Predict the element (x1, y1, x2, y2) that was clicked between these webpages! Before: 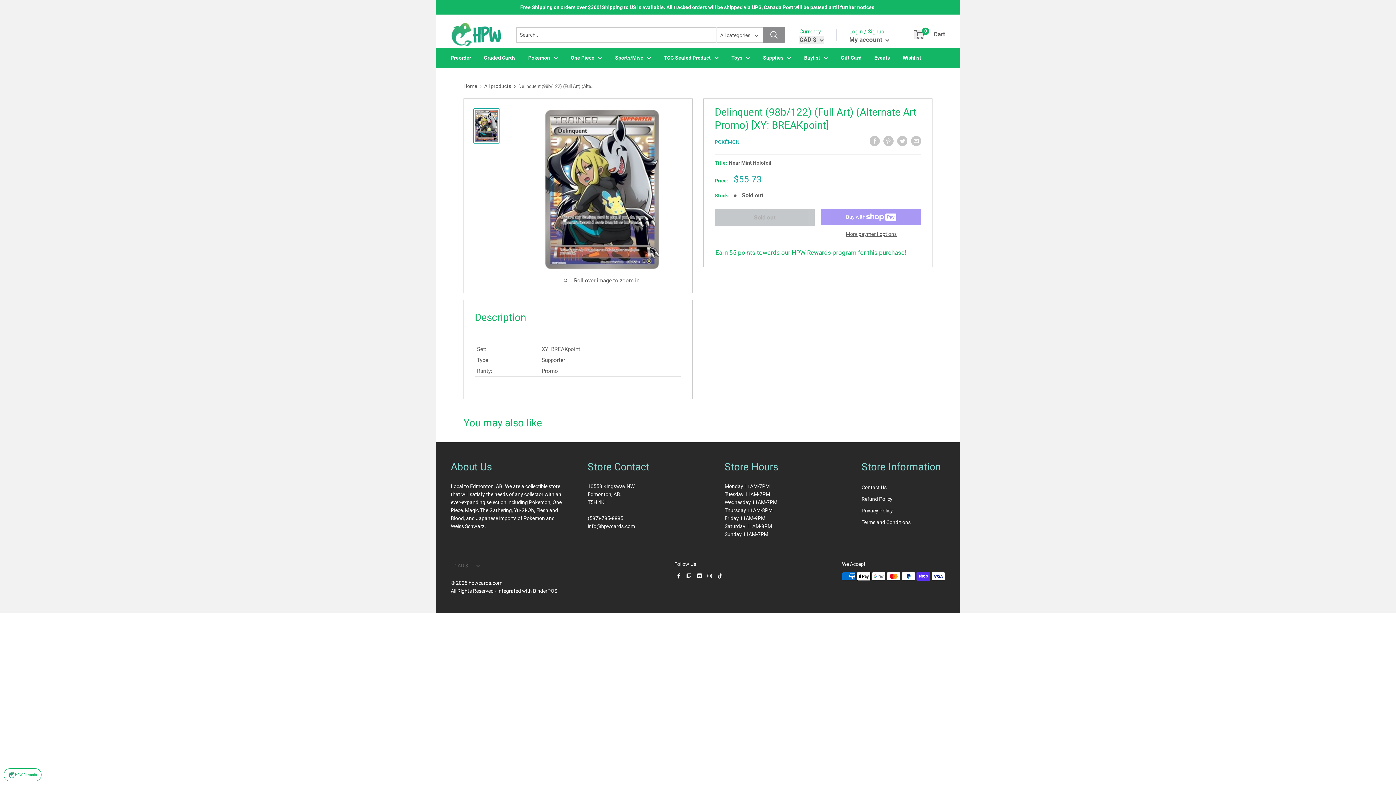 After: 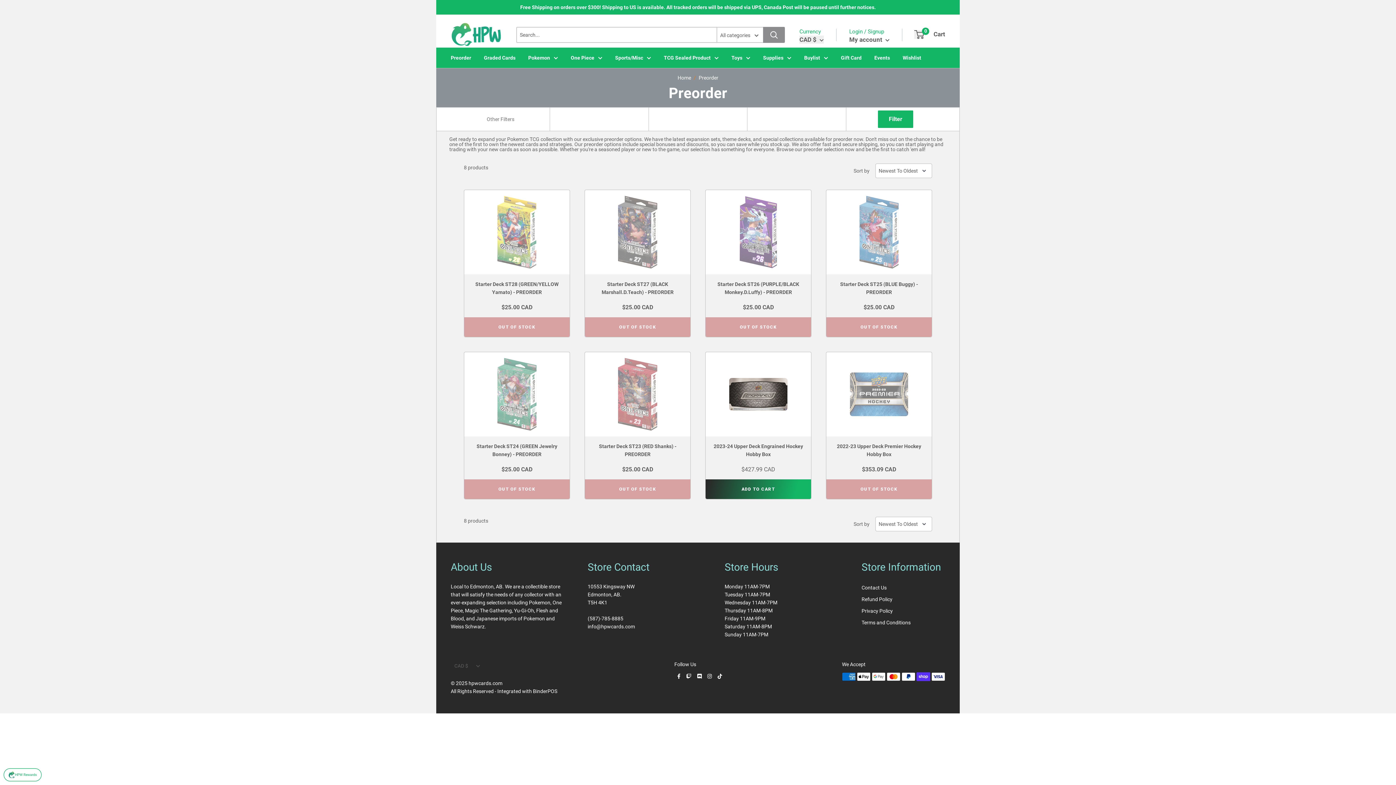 Action: bbox: (450, 53, 471, 61) label: Preorder